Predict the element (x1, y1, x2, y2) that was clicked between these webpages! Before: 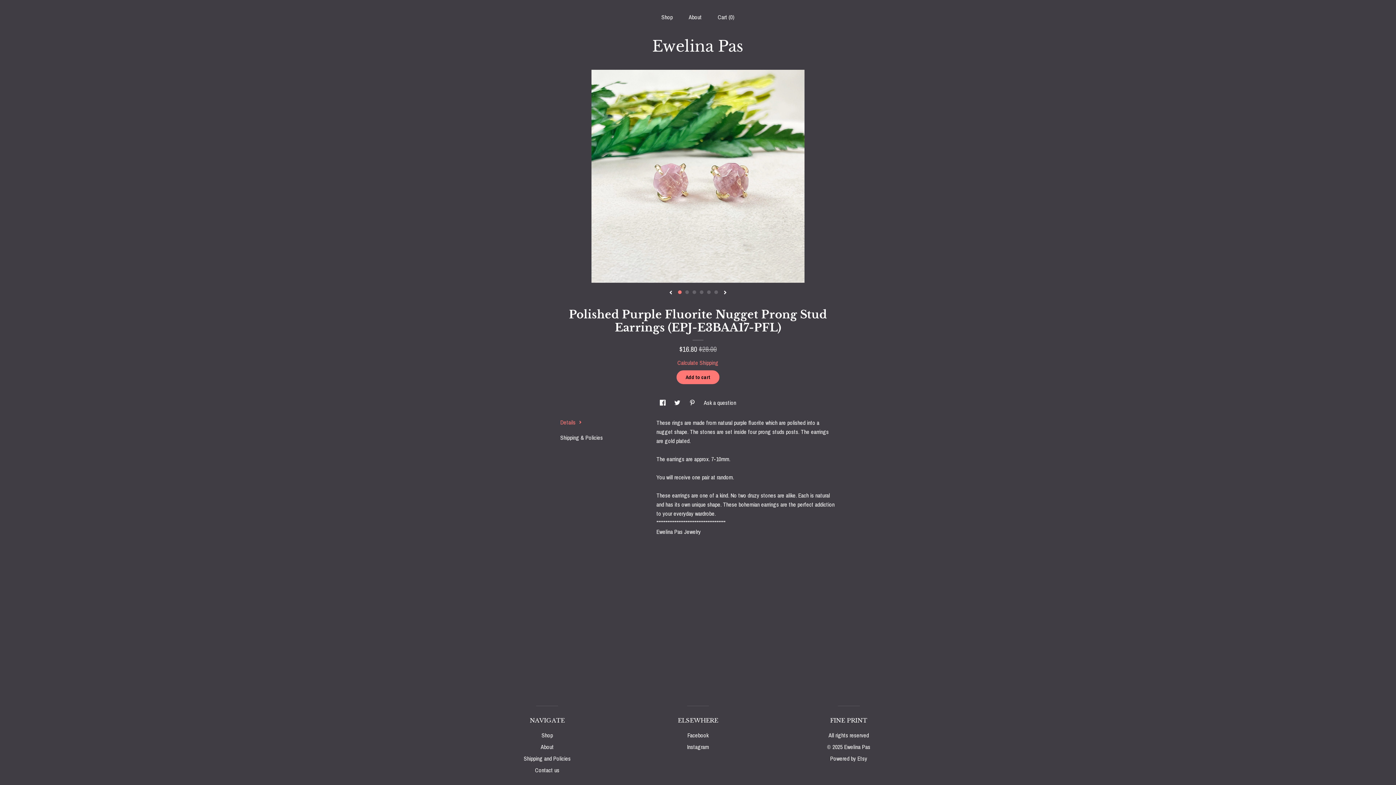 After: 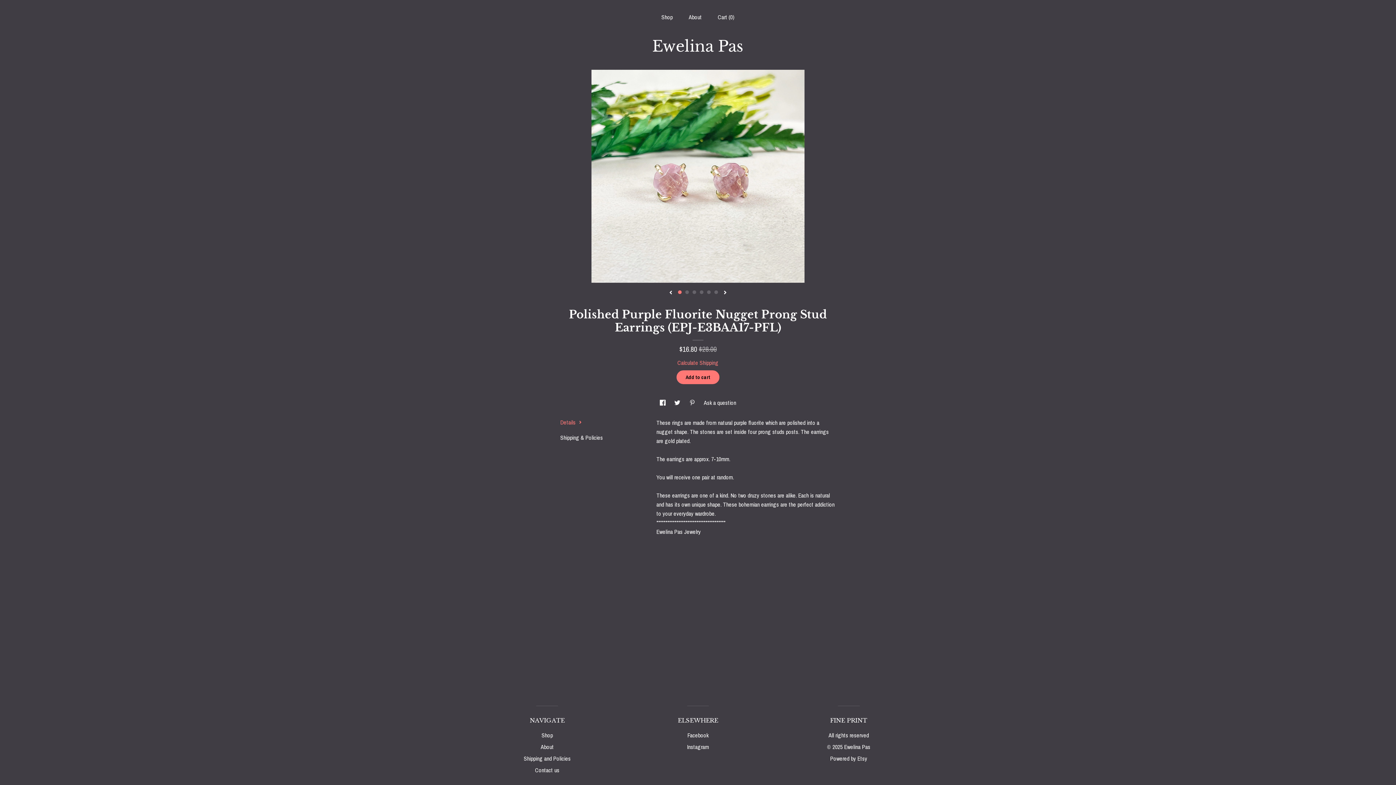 Action: bbox: (689, 398, 696, 406) label: social media share for  pinterest